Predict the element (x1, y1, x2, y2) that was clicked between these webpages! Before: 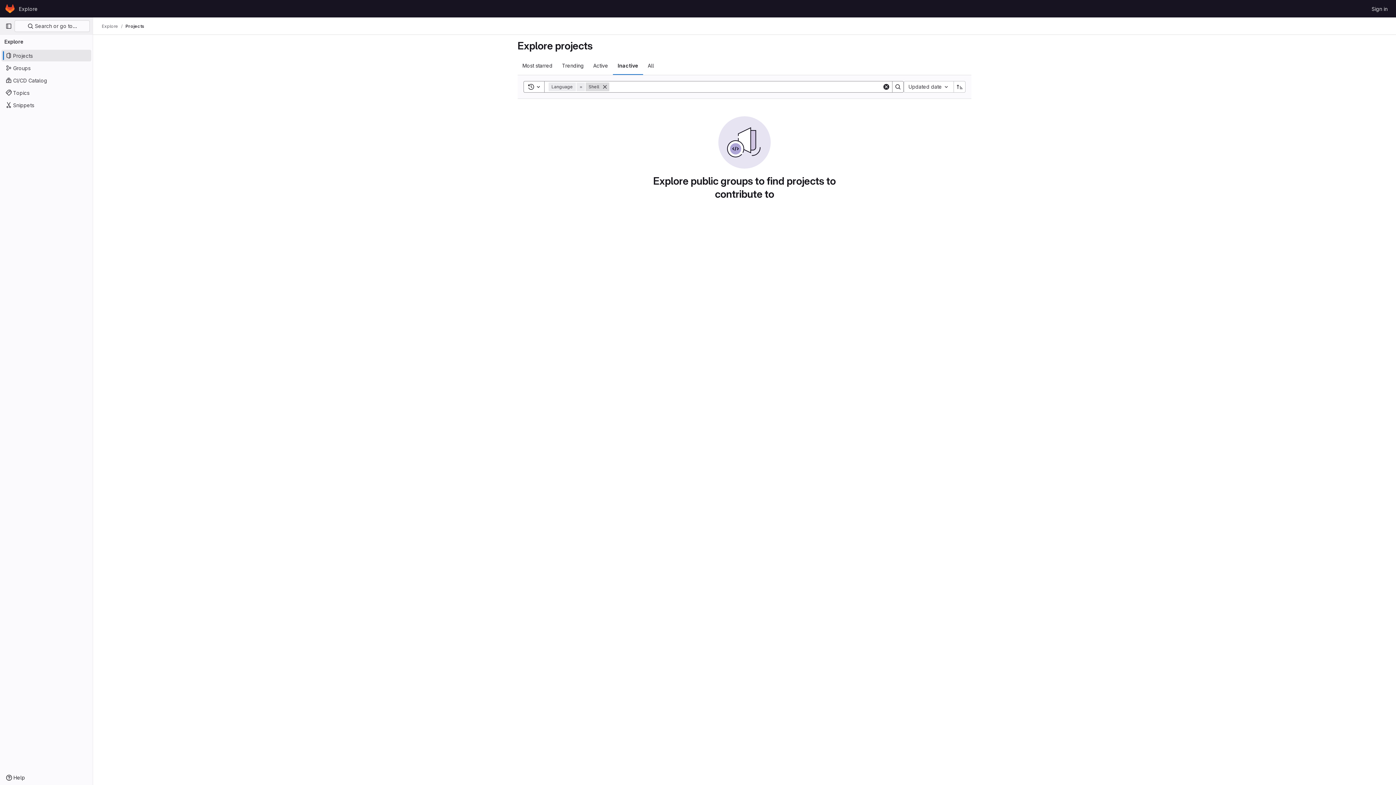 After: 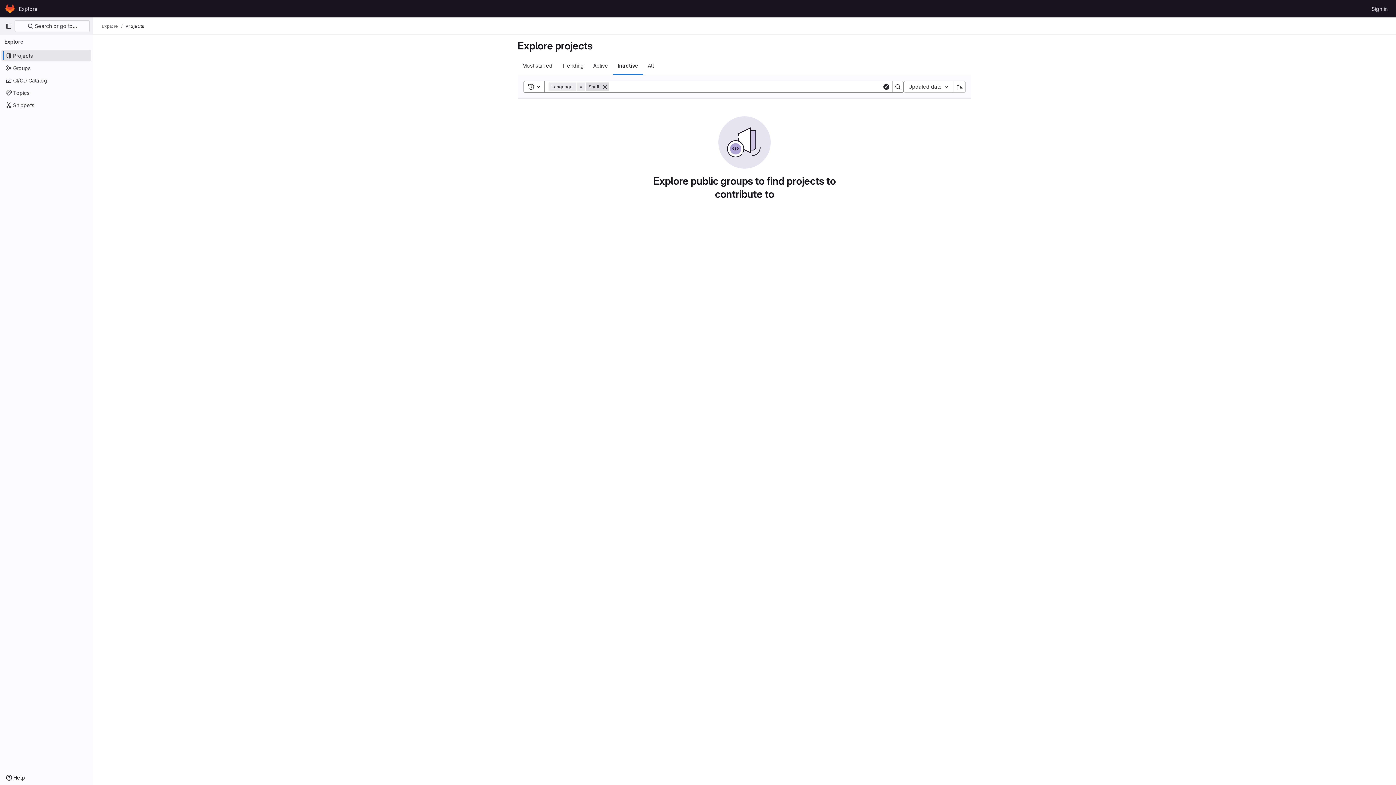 Action: bbox: (892, 81, 904, 92) label: Search